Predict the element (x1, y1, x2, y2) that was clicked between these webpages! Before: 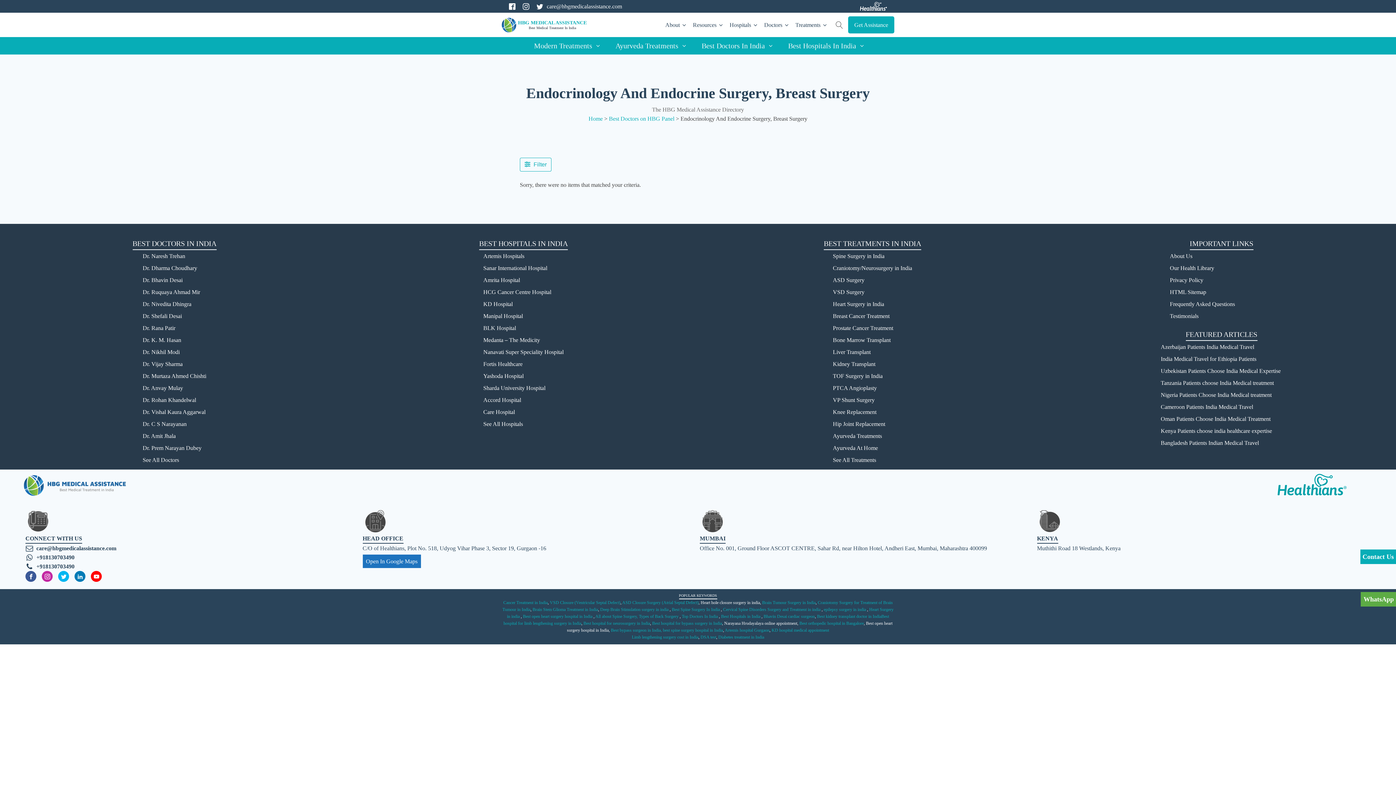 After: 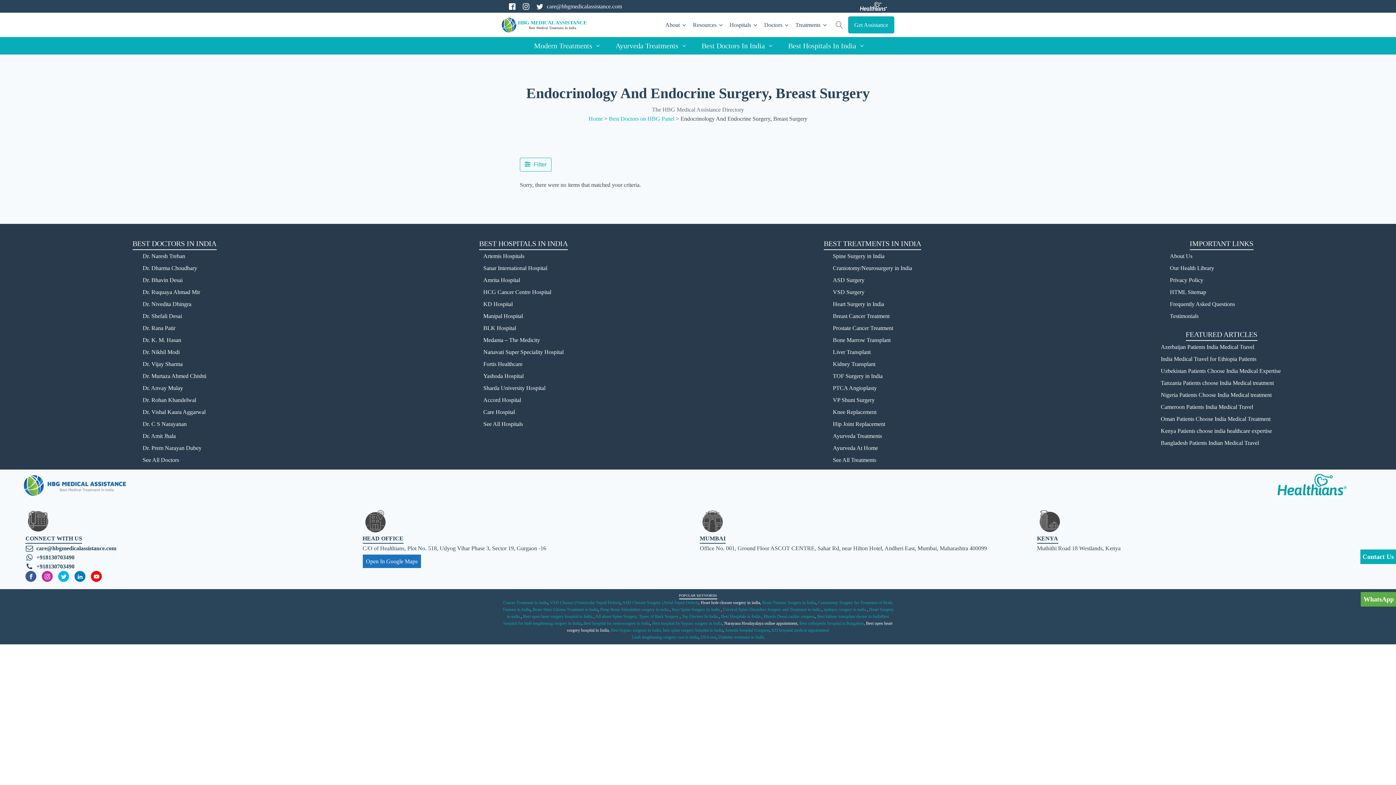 Action: bbox: (509, 3, 515, 9)